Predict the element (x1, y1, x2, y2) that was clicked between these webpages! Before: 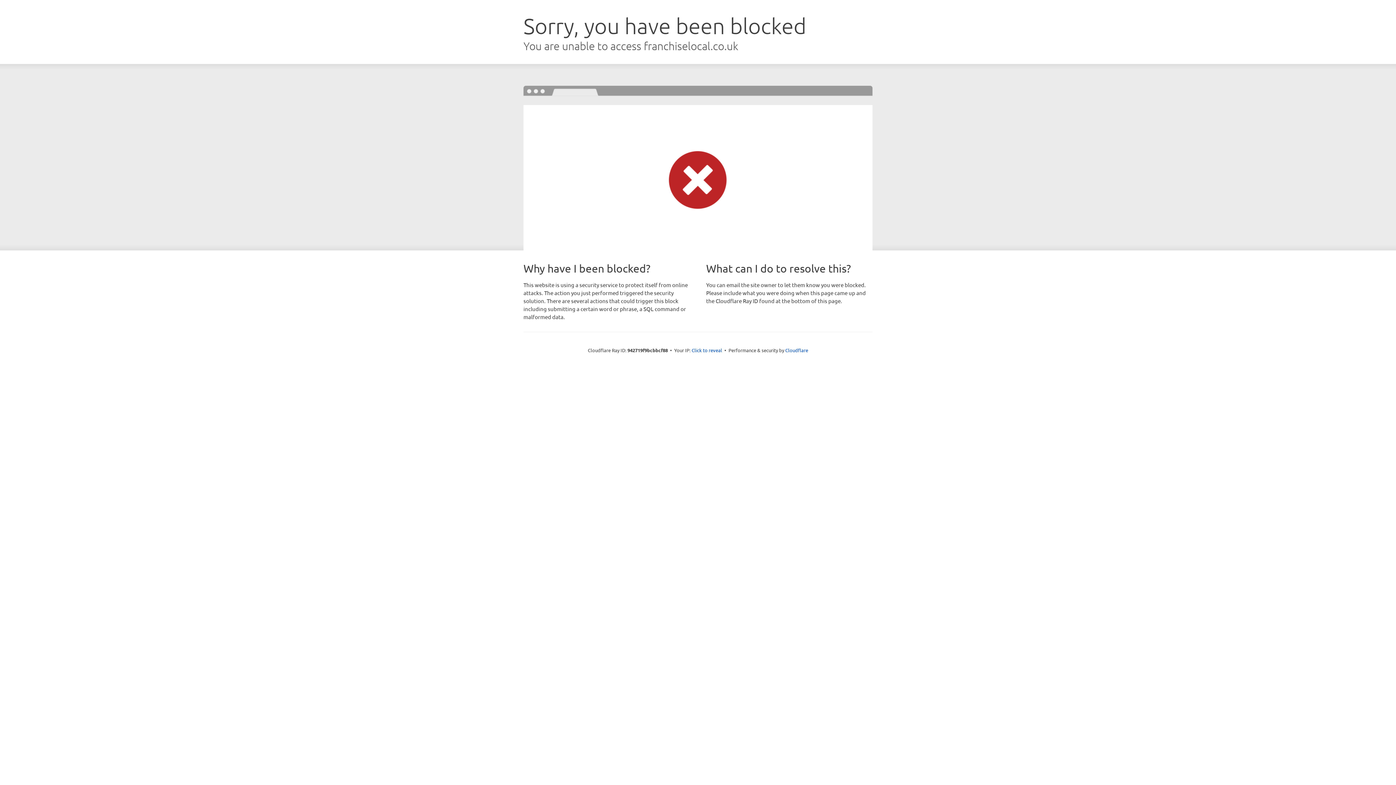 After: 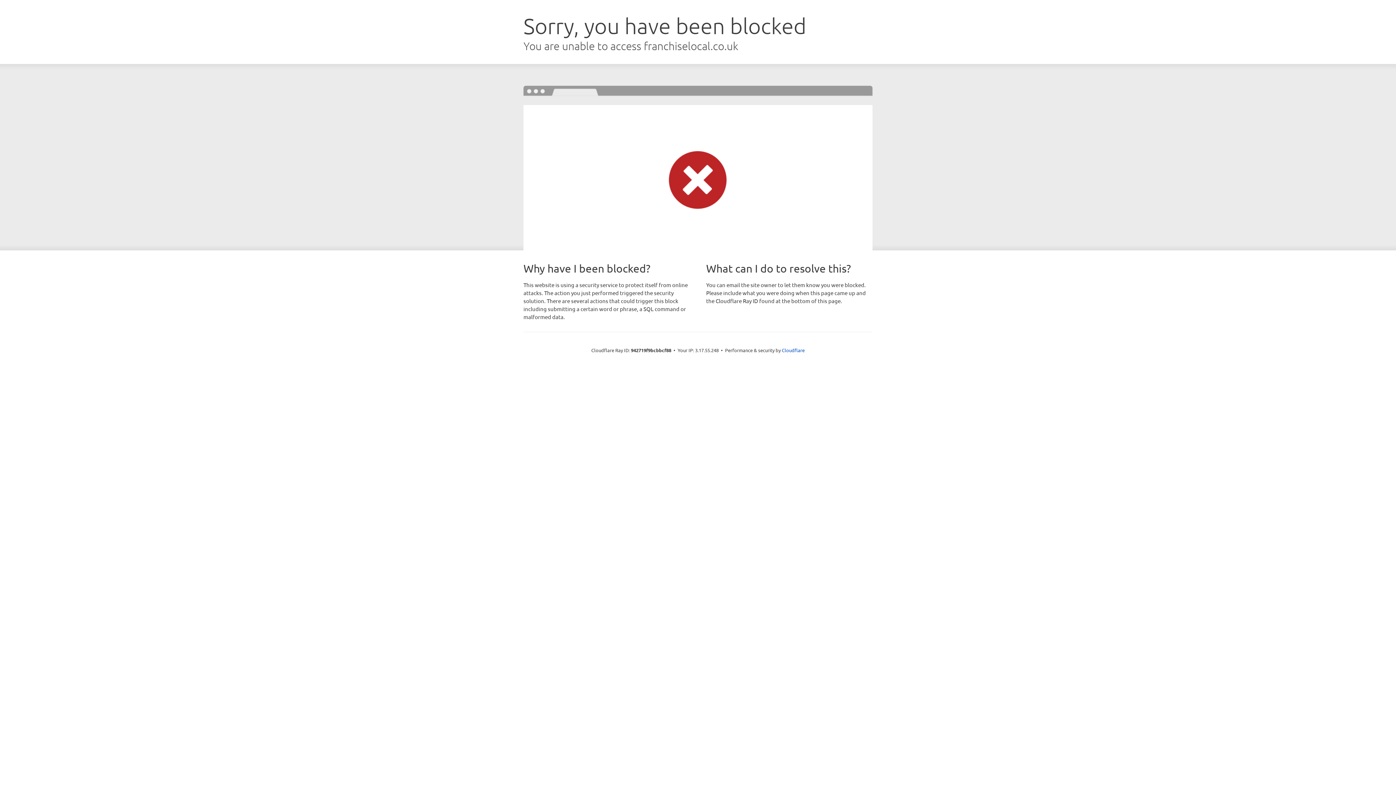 Action: bbox: (691, 346, 722, 353) label: Click to reveal